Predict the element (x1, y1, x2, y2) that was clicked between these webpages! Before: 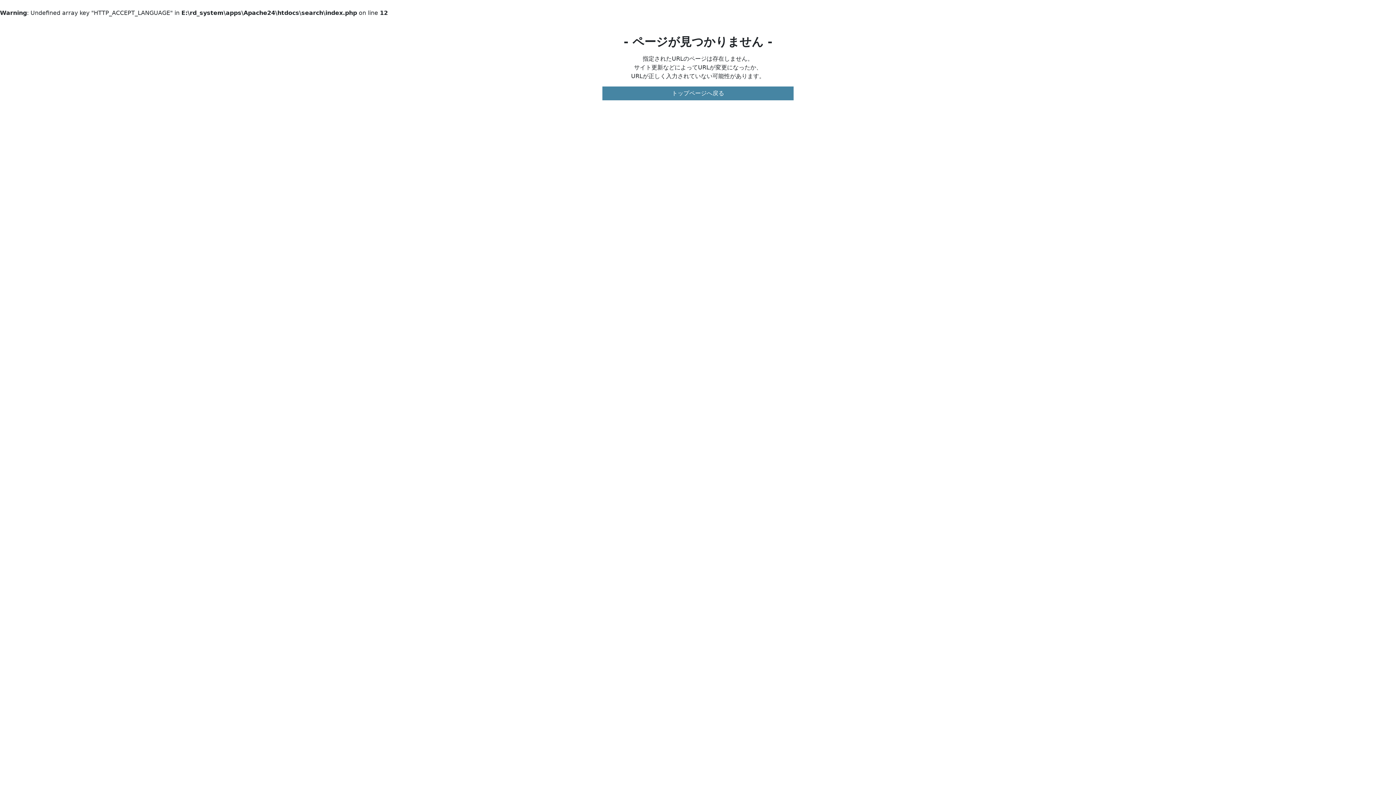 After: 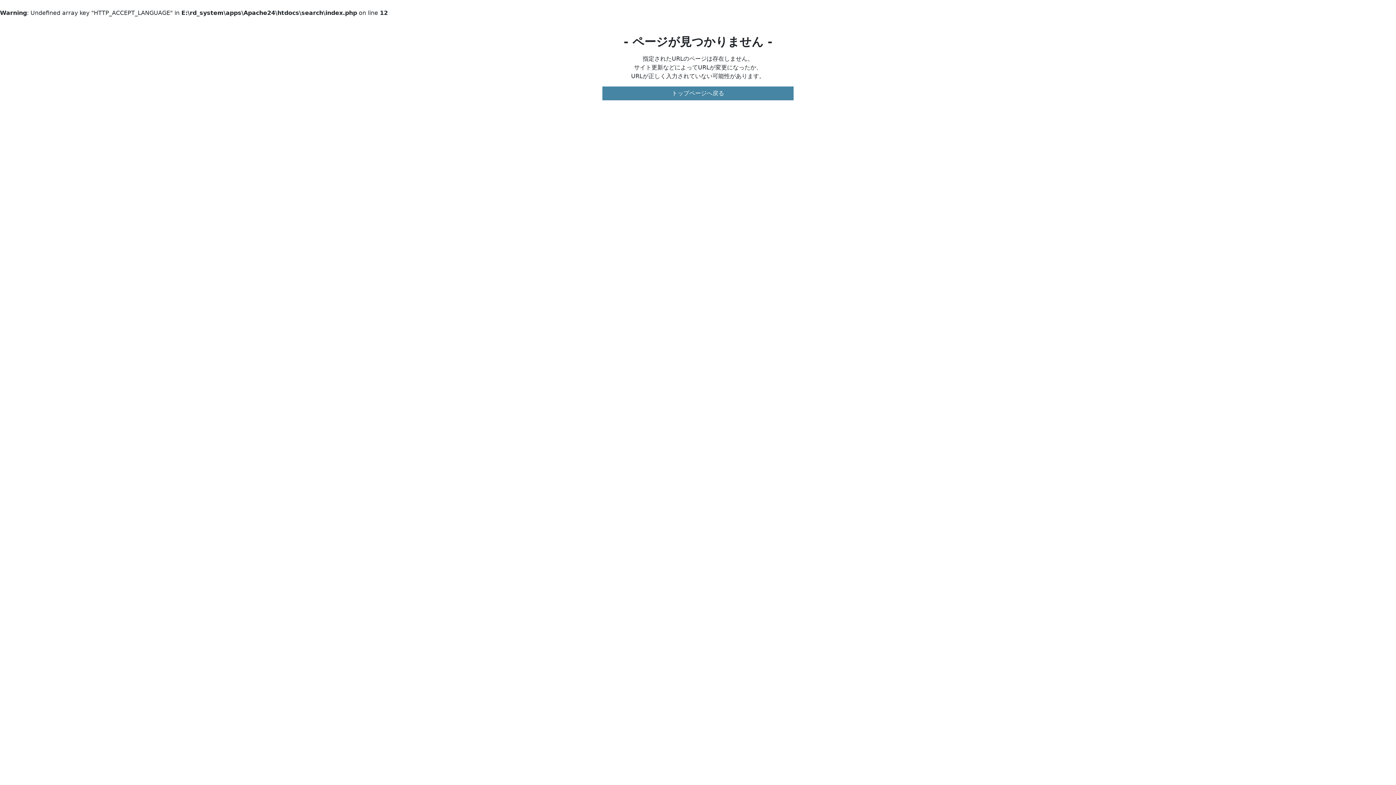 Action: bbox: (602, 86, 793, 100) label: トップページへ戻る